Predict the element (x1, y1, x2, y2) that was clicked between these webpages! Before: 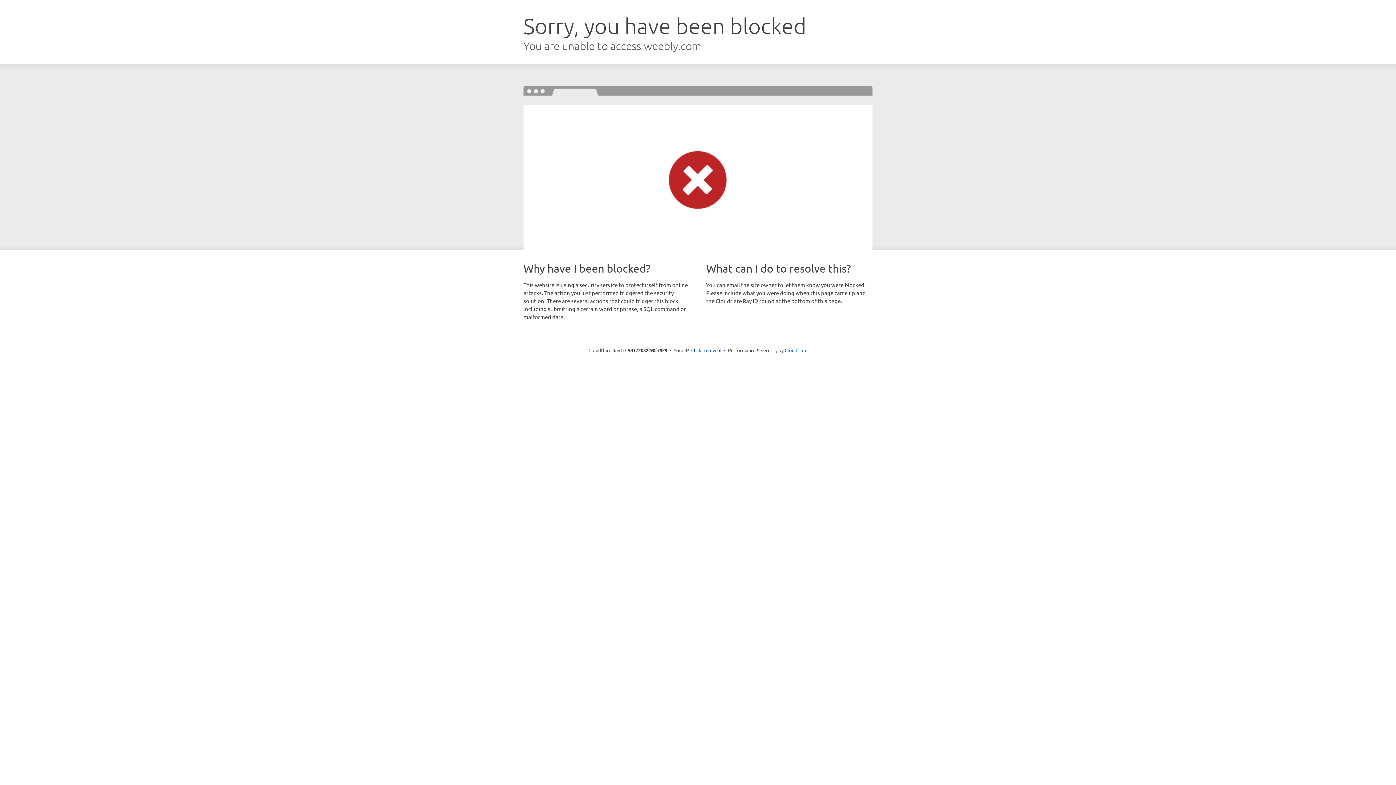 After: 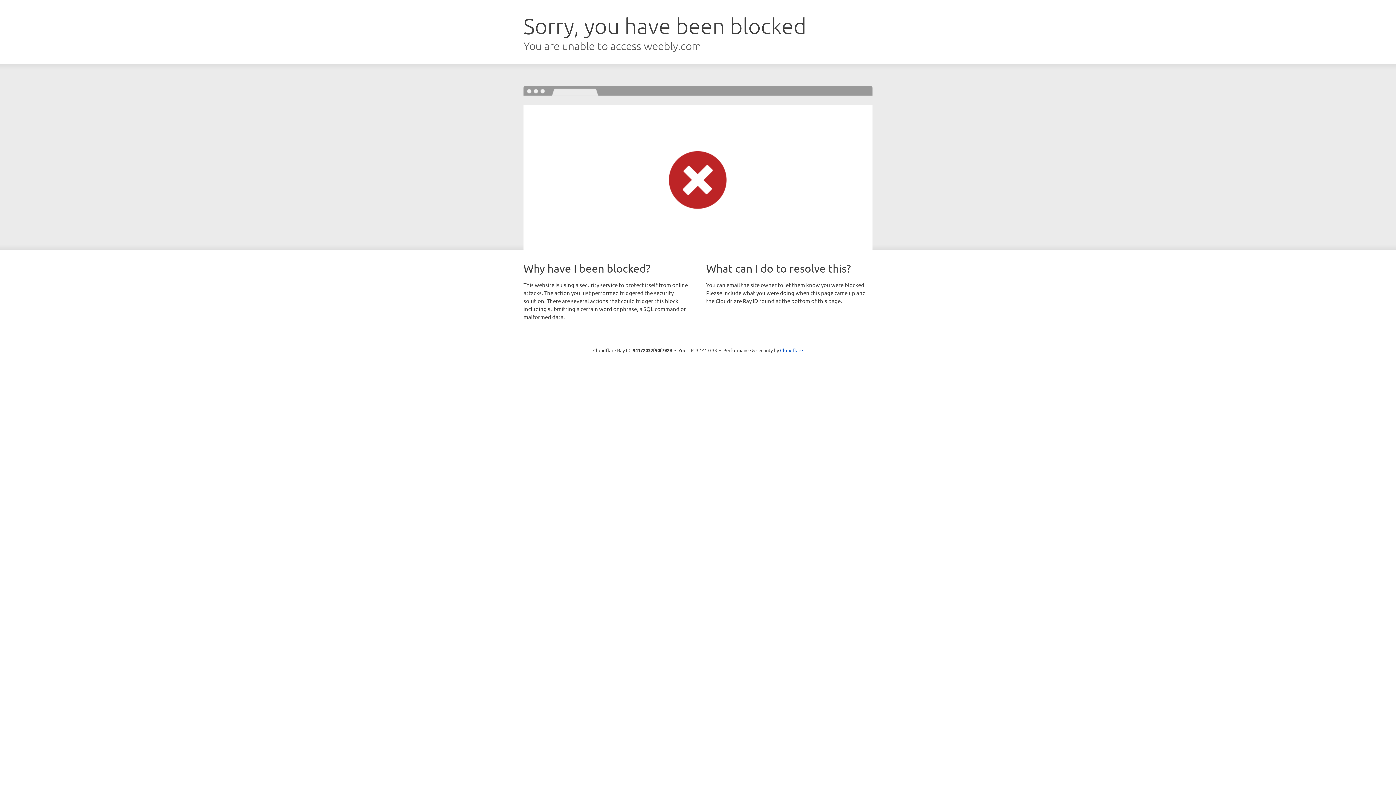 Action: label: Click to reveal bbox: (691, 346, 721, 353)